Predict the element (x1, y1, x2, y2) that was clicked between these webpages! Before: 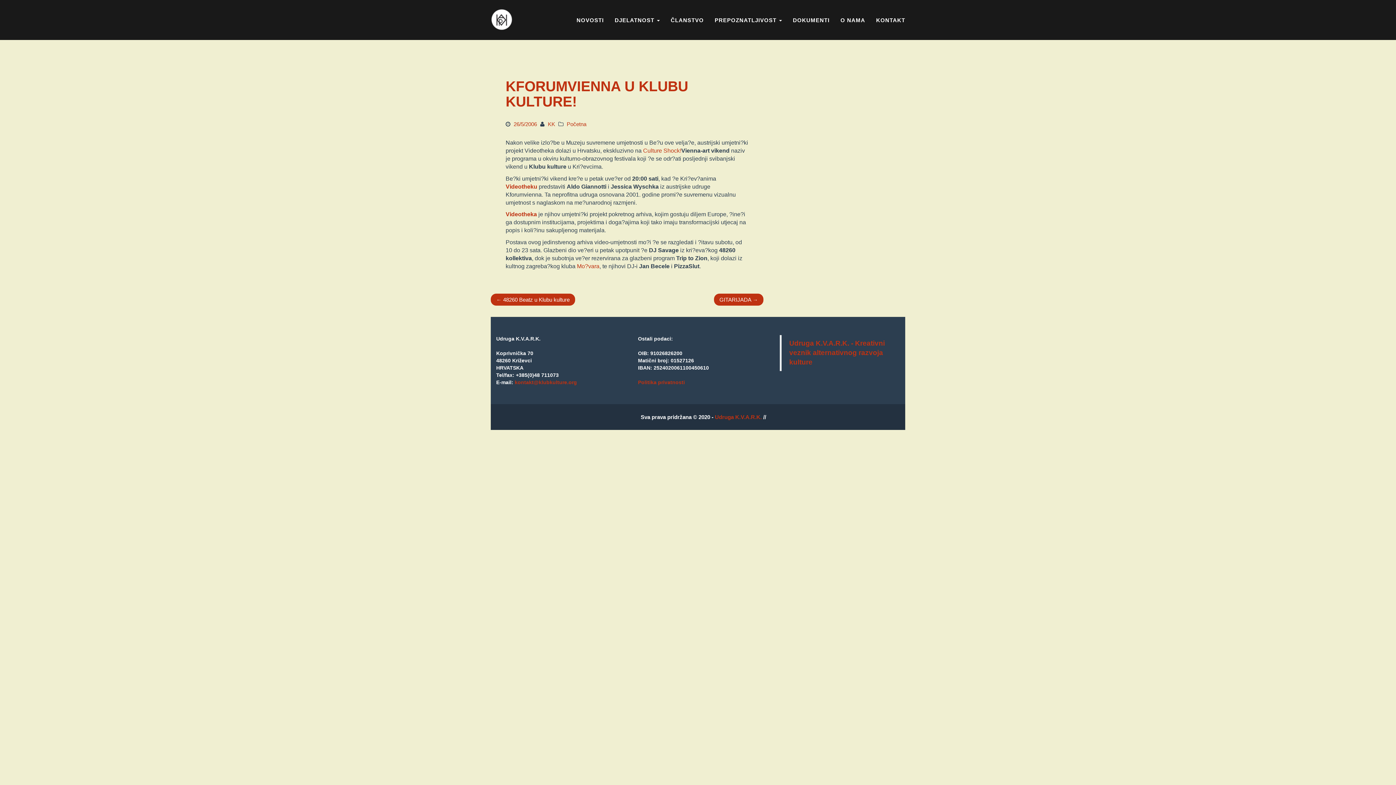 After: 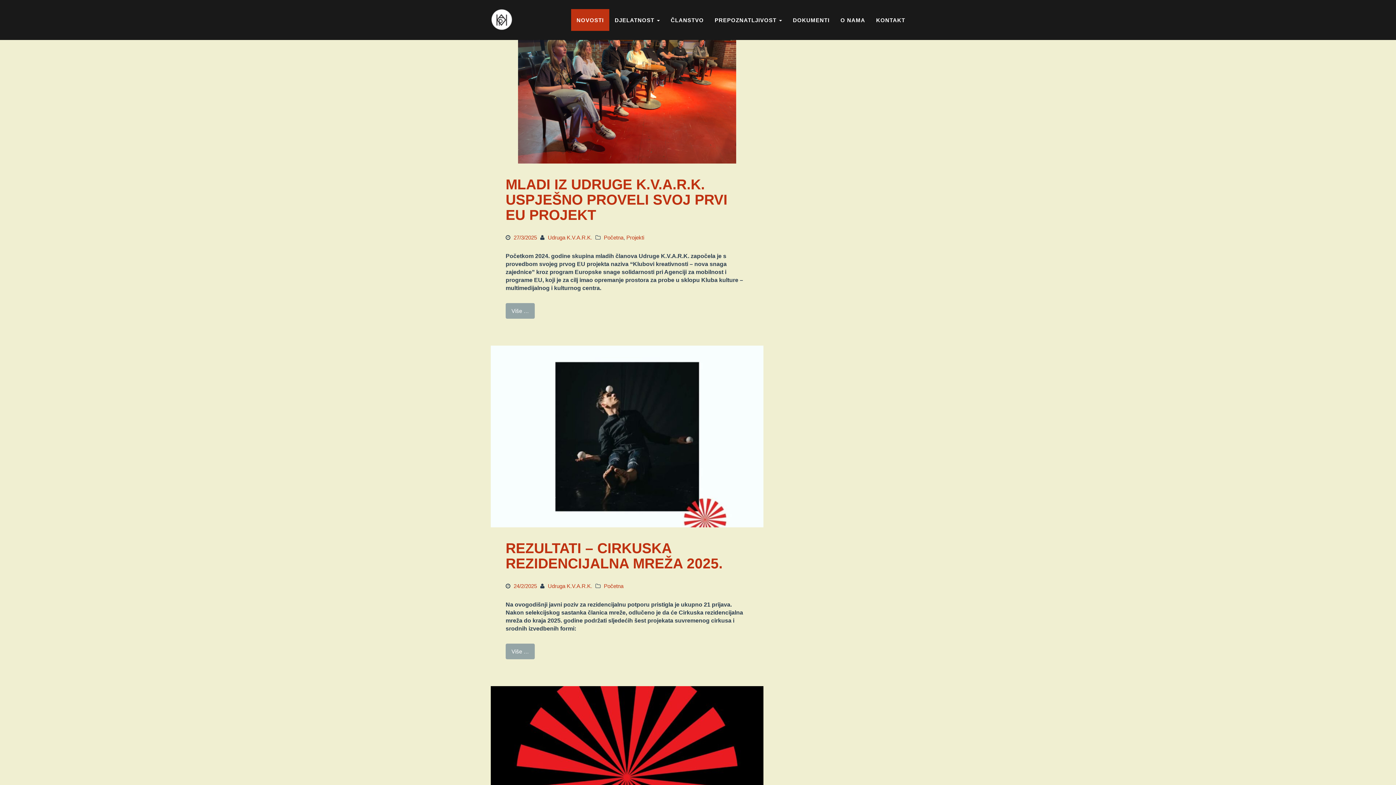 Action: bbox: (715, 414, 763, 420) label: Udruga K.V.A.R.K. 